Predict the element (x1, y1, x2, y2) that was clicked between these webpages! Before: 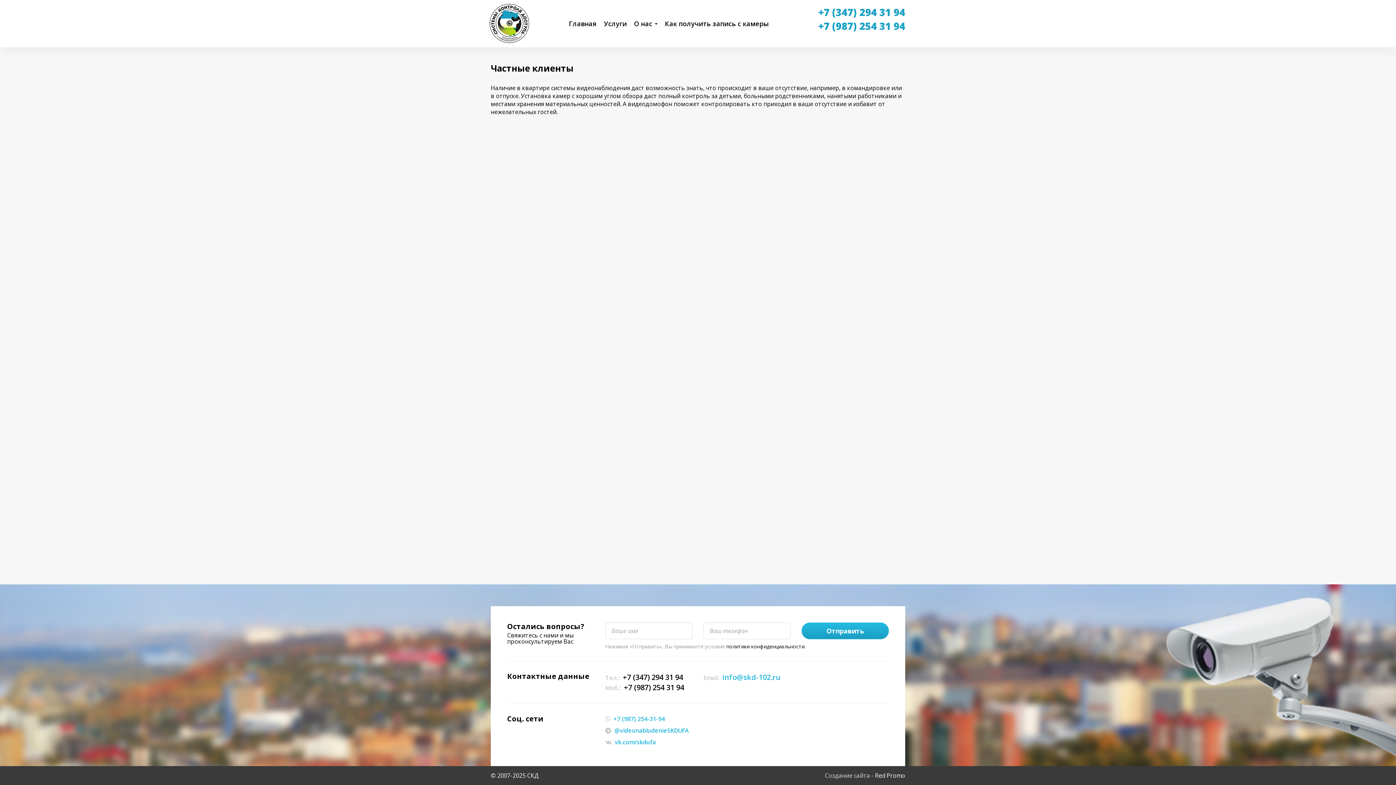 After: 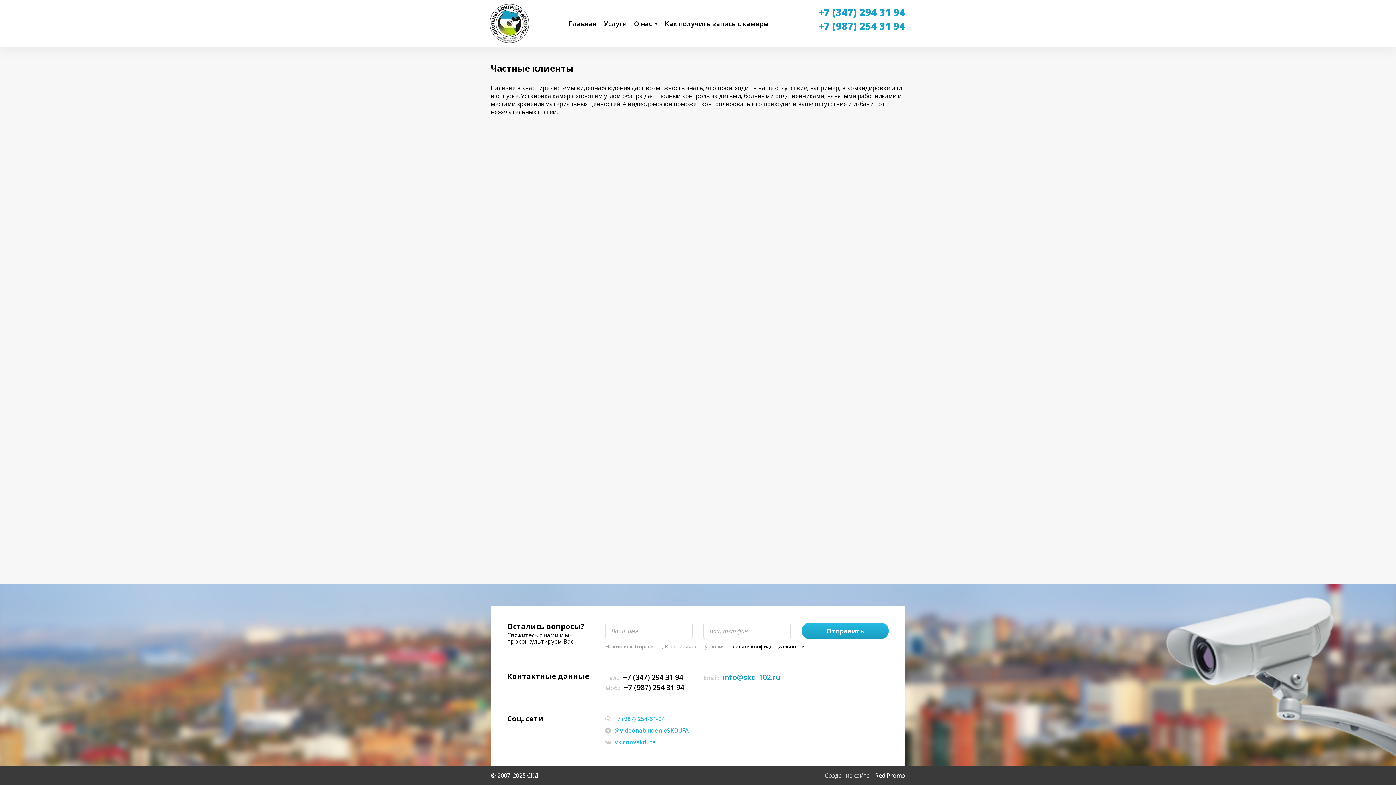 Action: bbox: (722, 672, 780, 682) label: info@skd-102.ru